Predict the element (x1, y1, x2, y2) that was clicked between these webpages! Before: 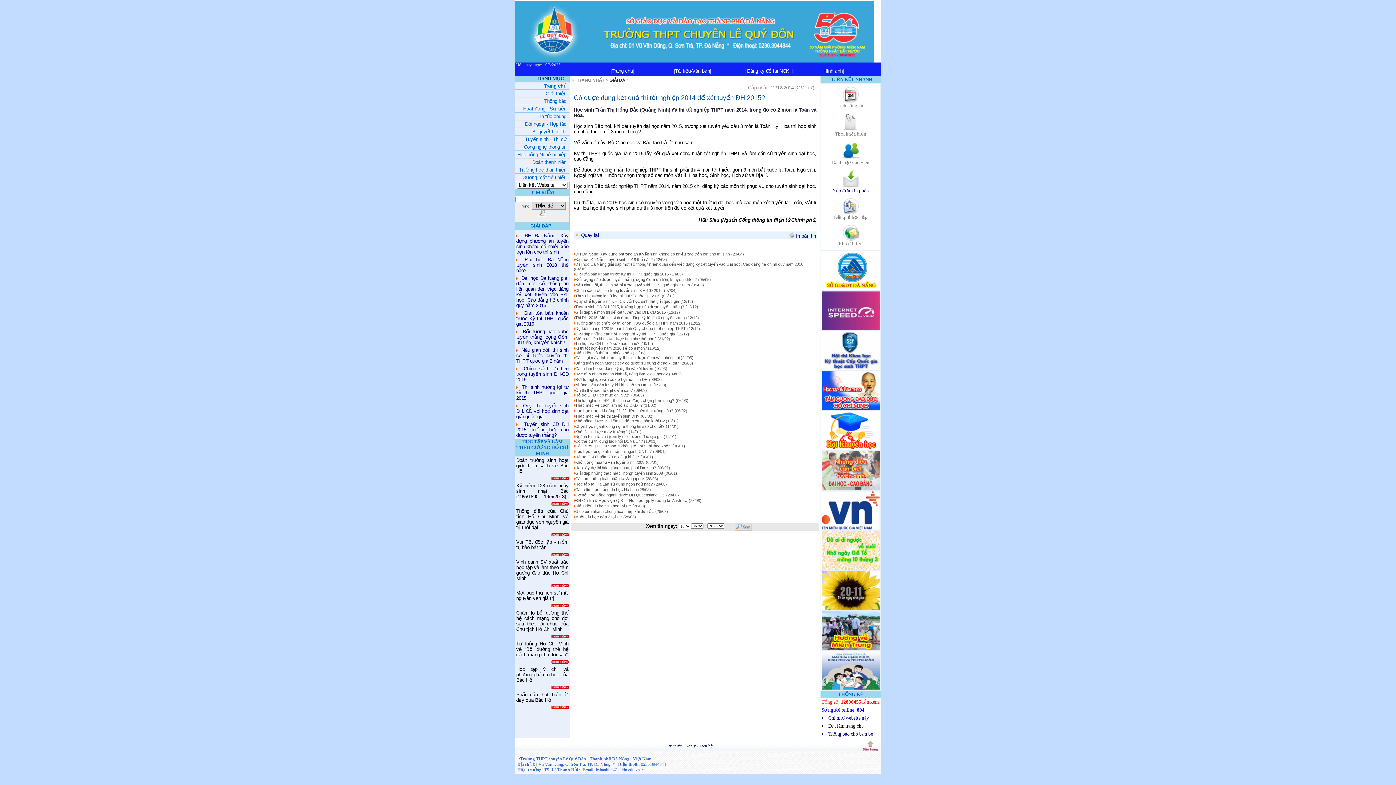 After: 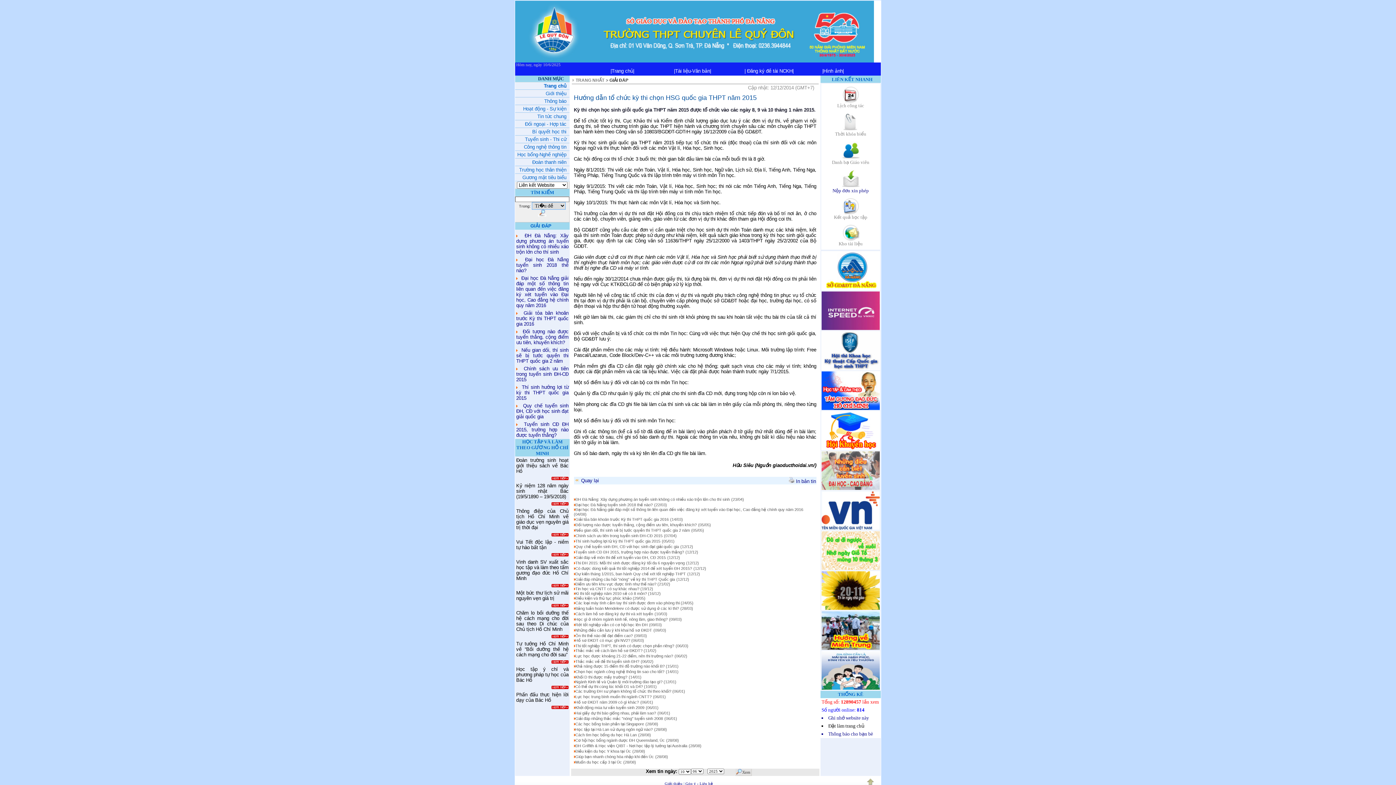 Action: label: Hướng dẫn tổ chức kỳ thi chọn HSG quốc gia THPT năm 2015 bbox: (575, 321, 687, 325)